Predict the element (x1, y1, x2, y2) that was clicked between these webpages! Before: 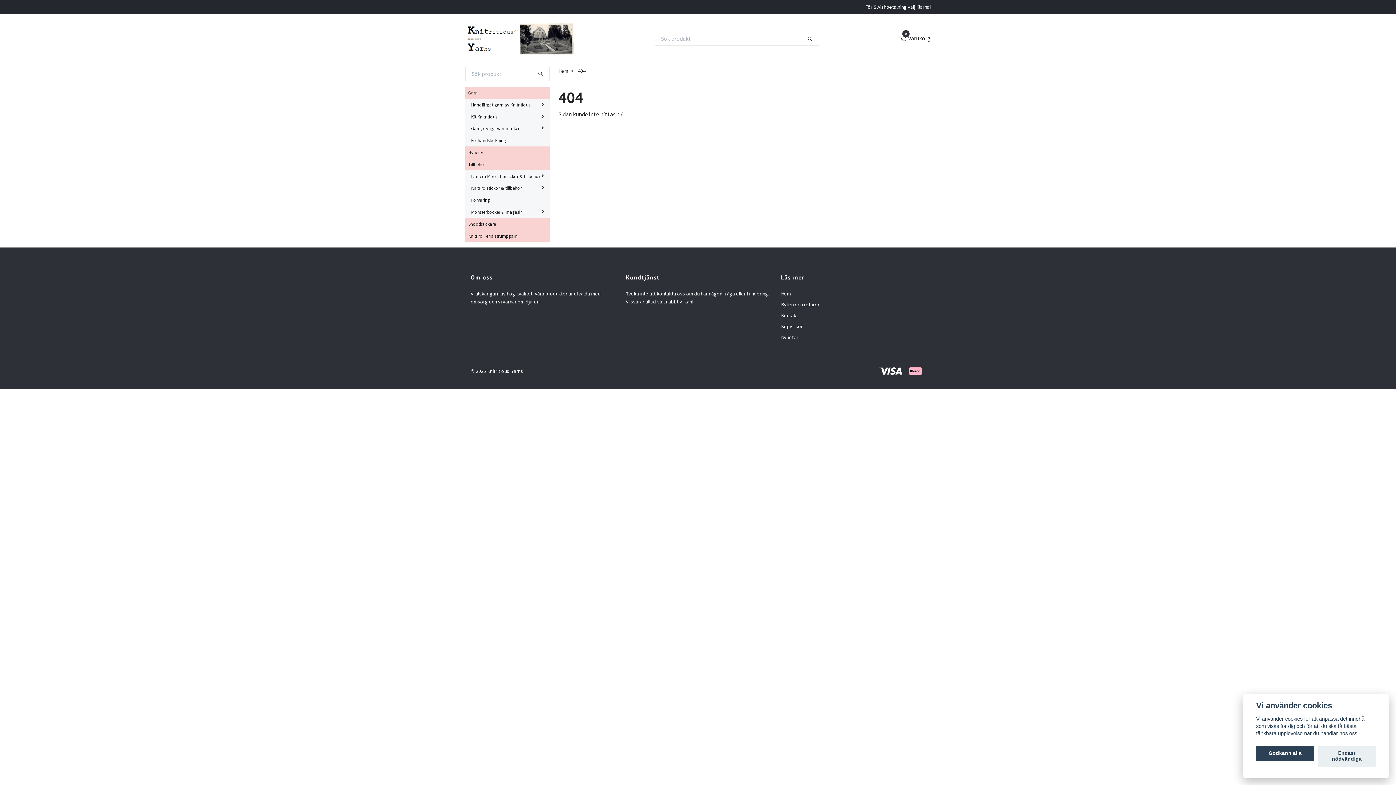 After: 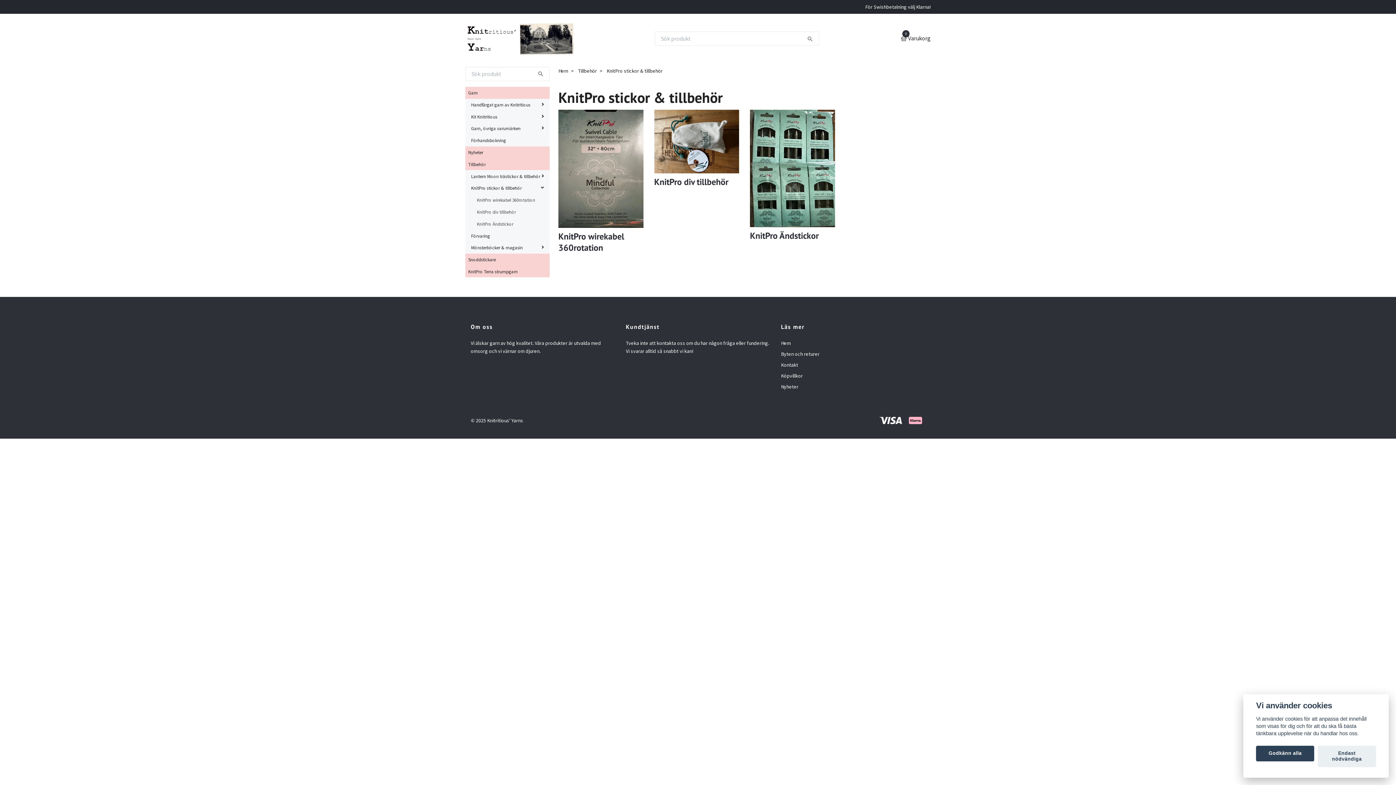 Action: label: KnitPro stickor & tillbehör bbox: (471, 182, 527, 194)